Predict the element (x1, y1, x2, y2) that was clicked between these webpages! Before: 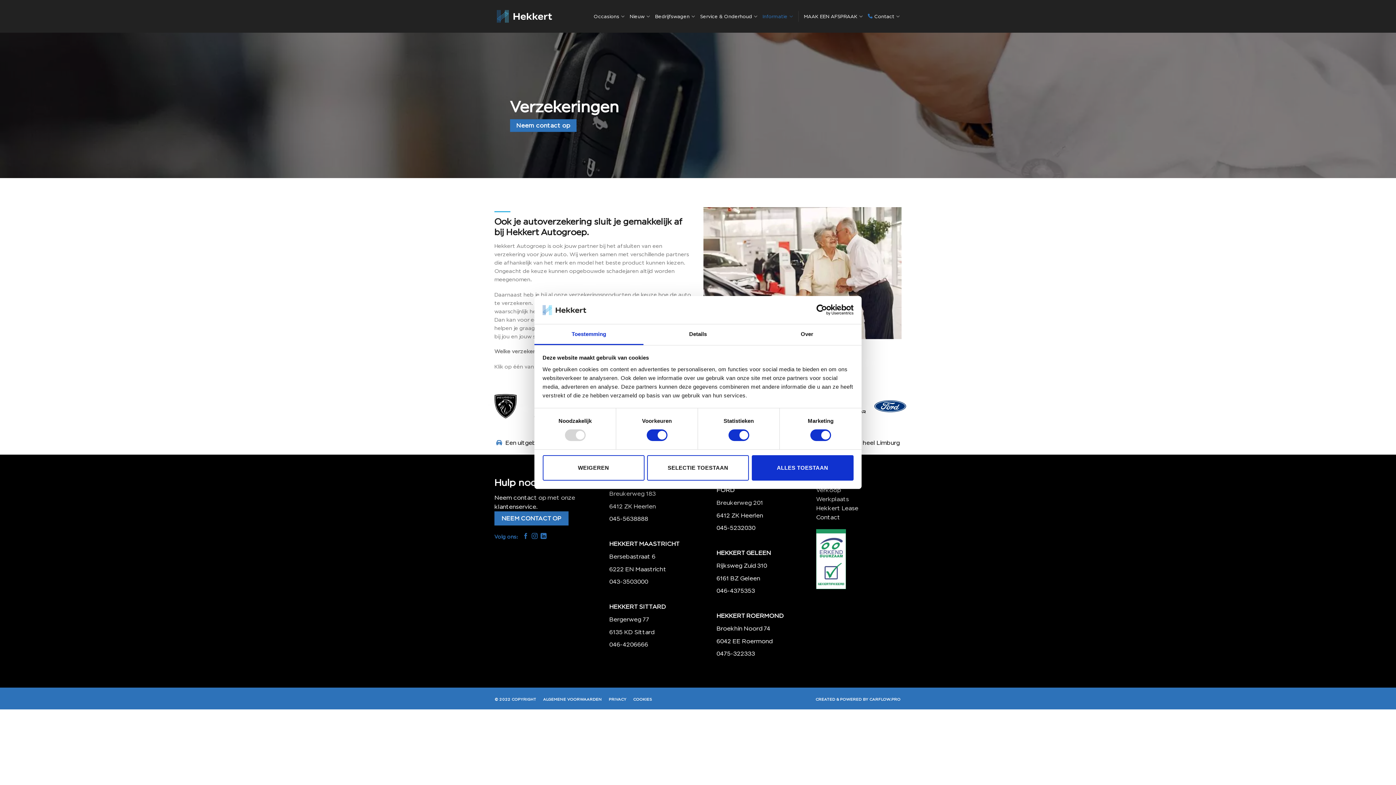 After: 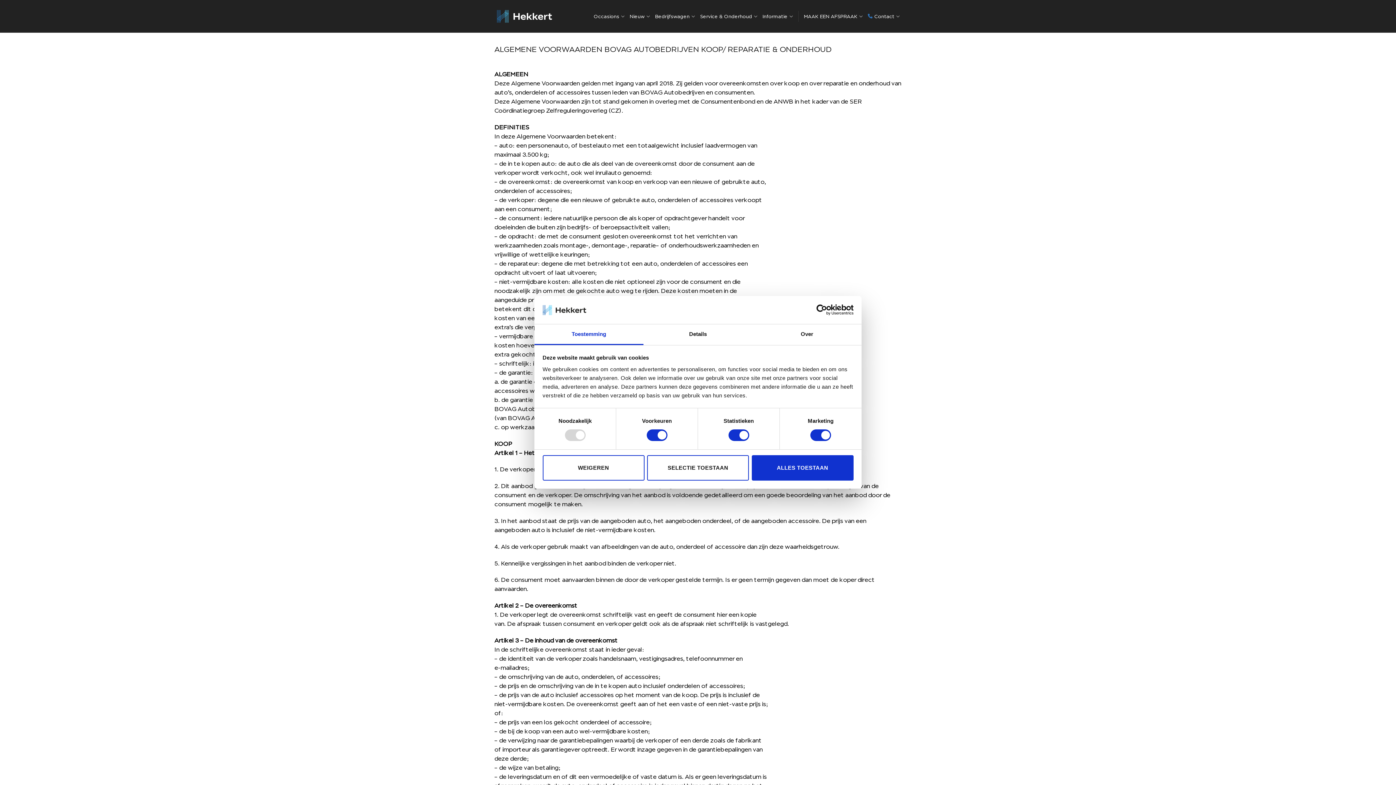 Action: bbox: (542, 693, 602, 705) label: ALGEMENE VOORWAARDEN